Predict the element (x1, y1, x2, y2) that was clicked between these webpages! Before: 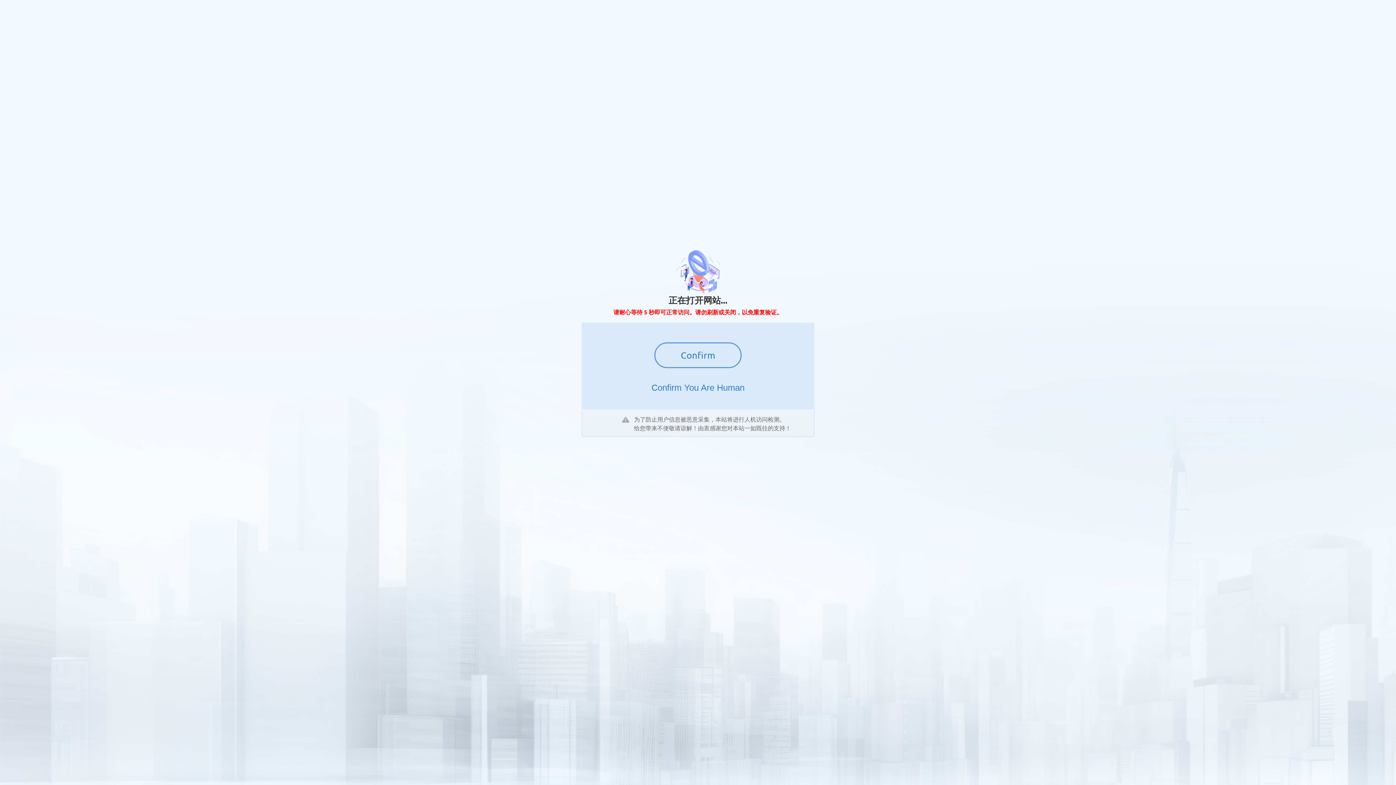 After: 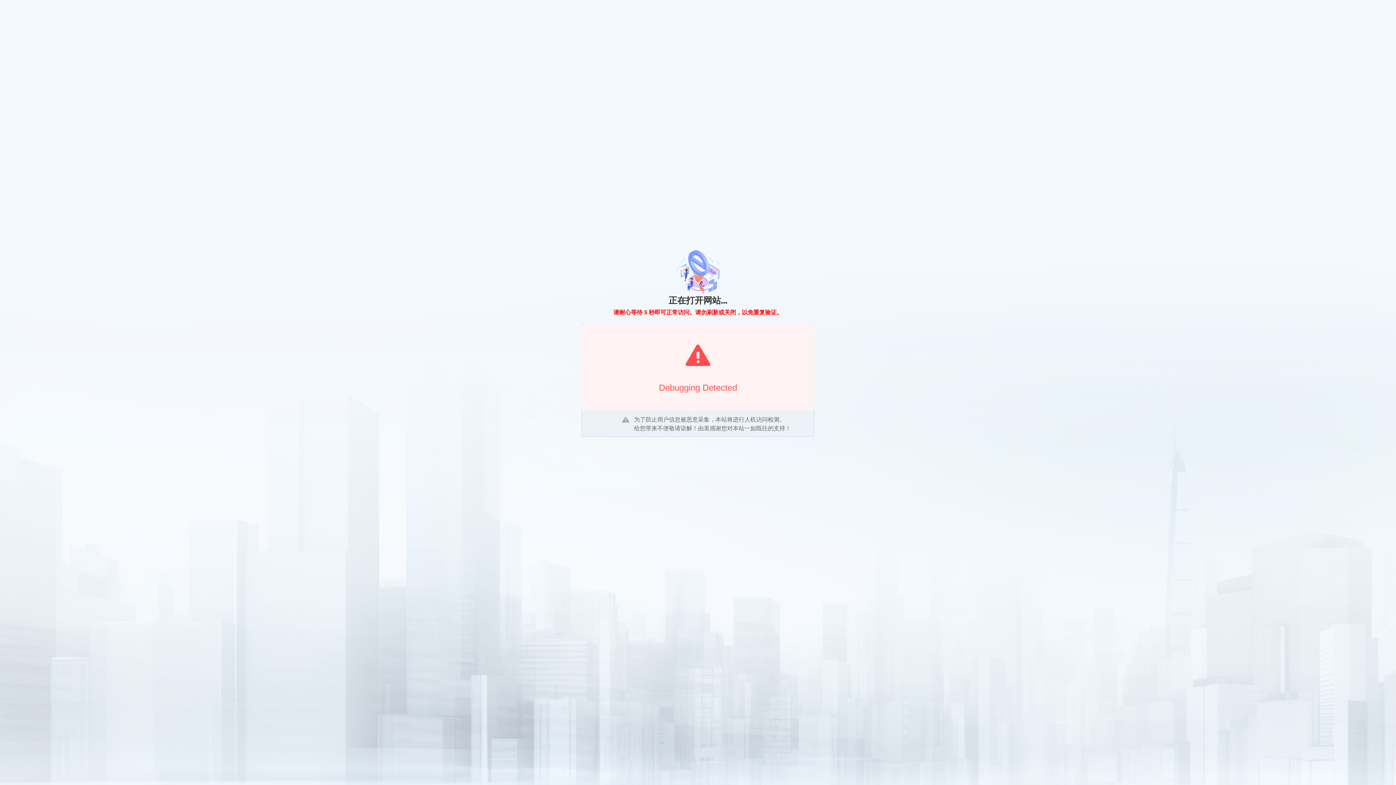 Action: bbox: (654, 342, 741, 368) label: Confirm